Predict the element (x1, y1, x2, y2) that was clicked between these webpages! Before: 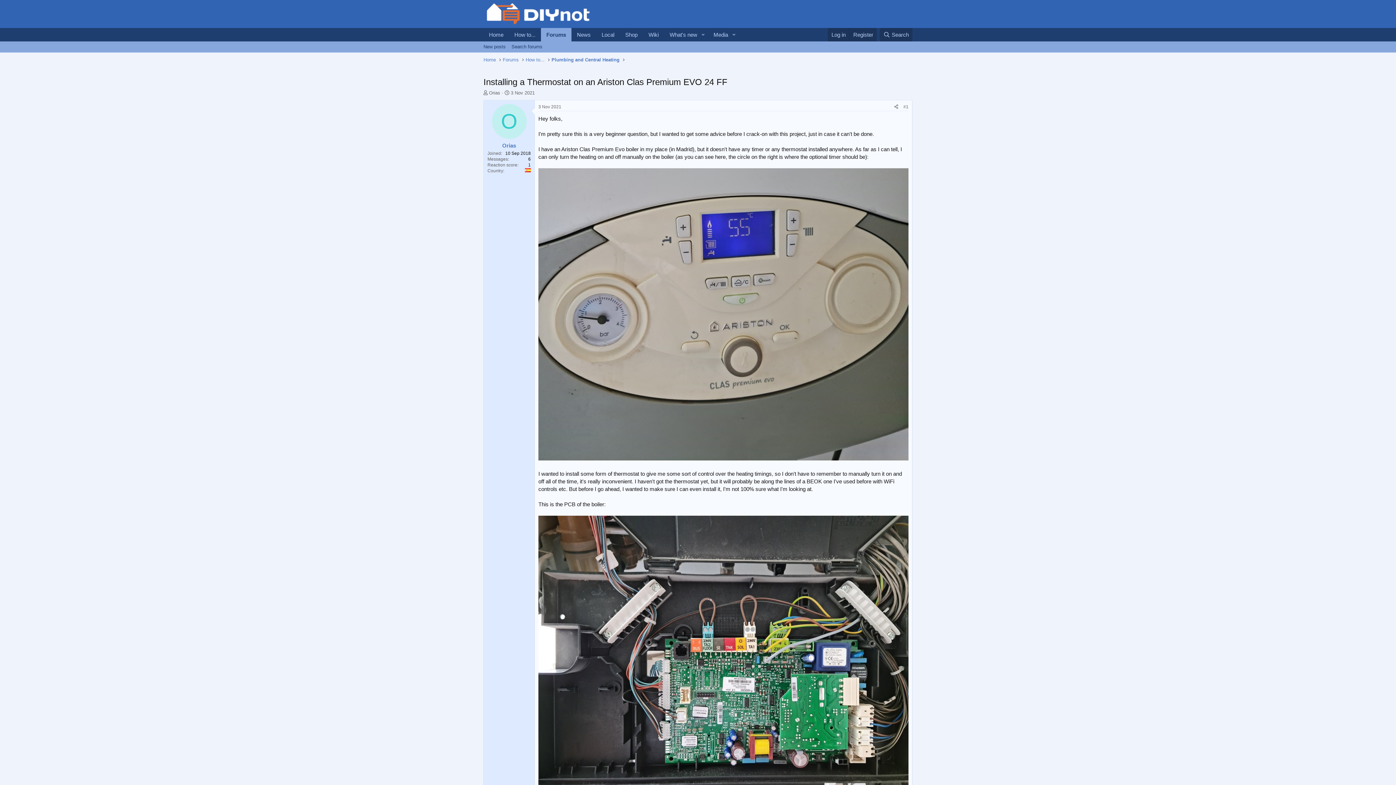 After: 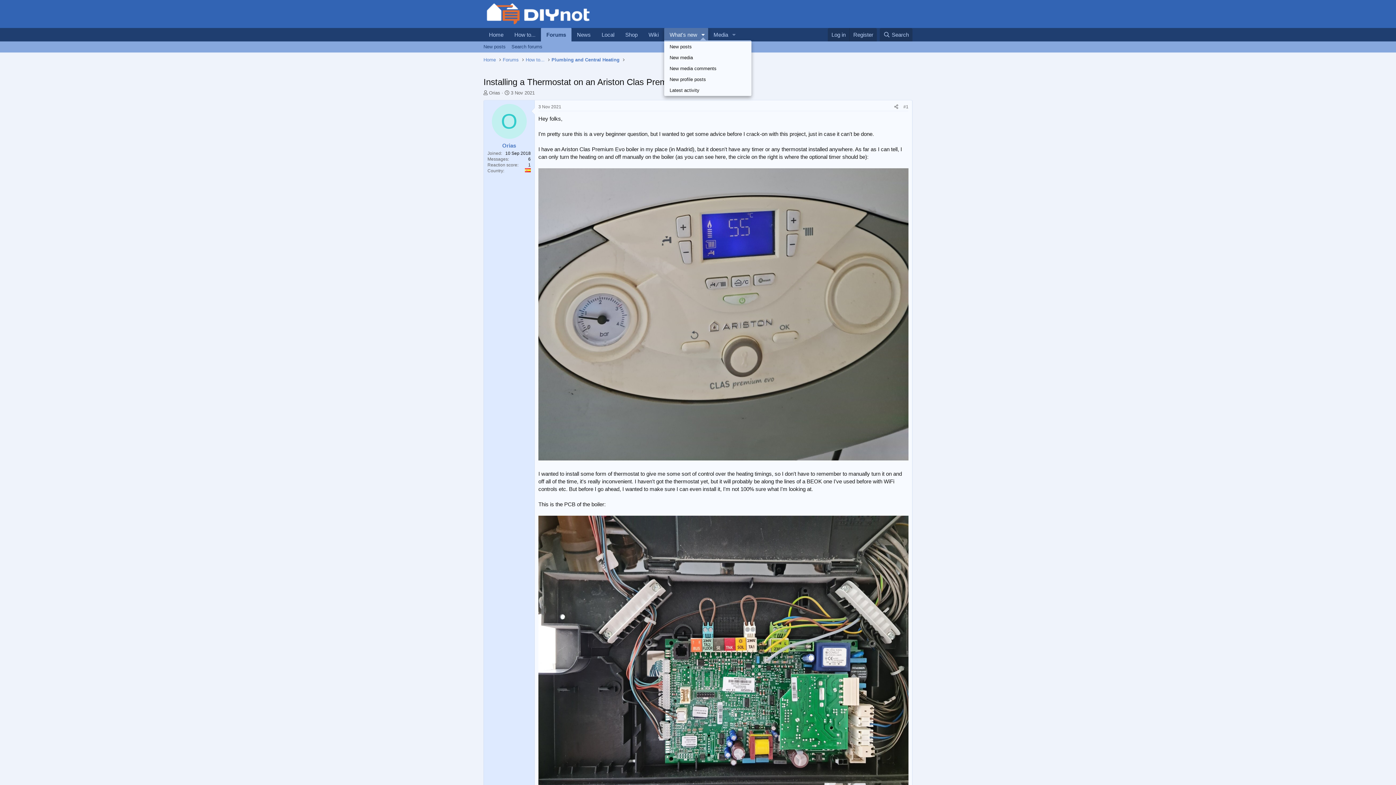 Action: label: Toggle expanded bbox: (698, 28, 708, 41)